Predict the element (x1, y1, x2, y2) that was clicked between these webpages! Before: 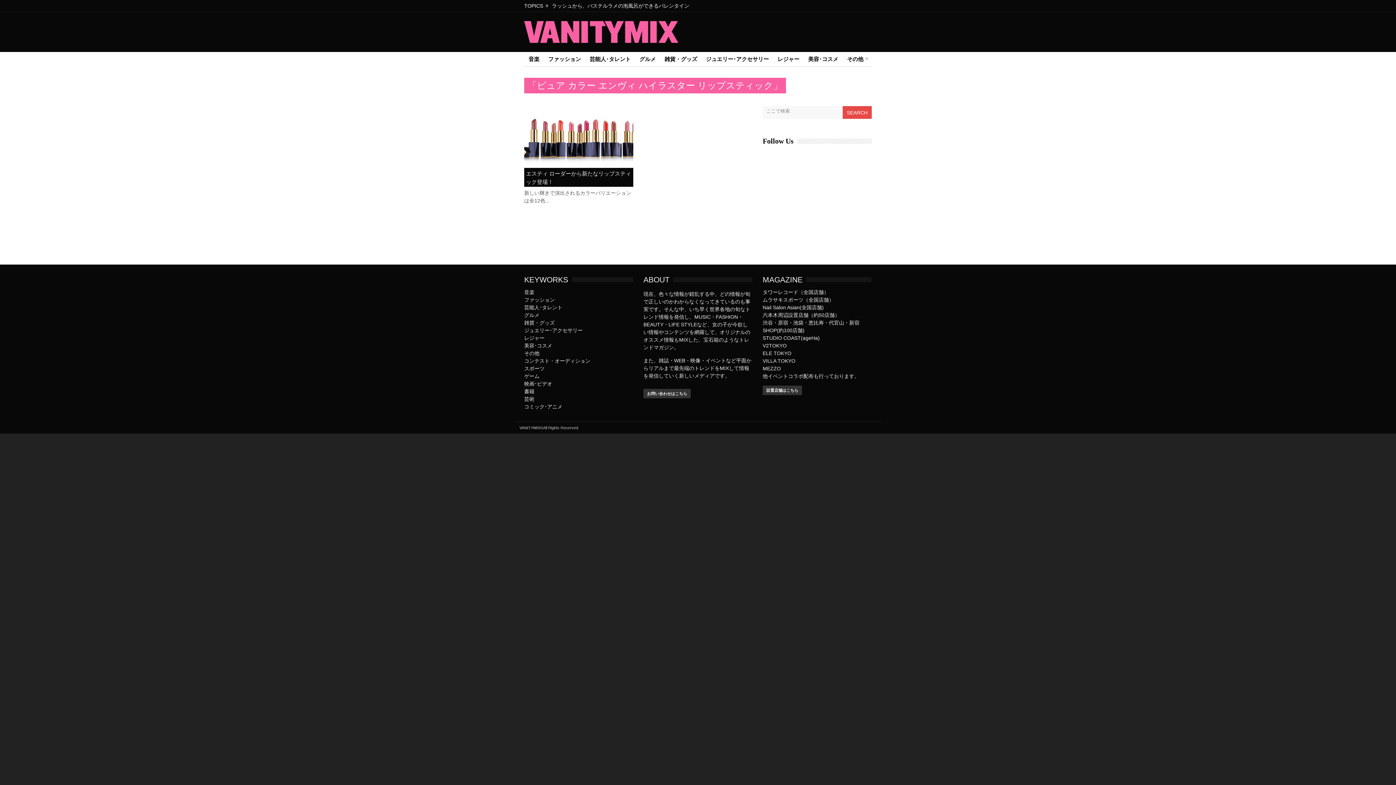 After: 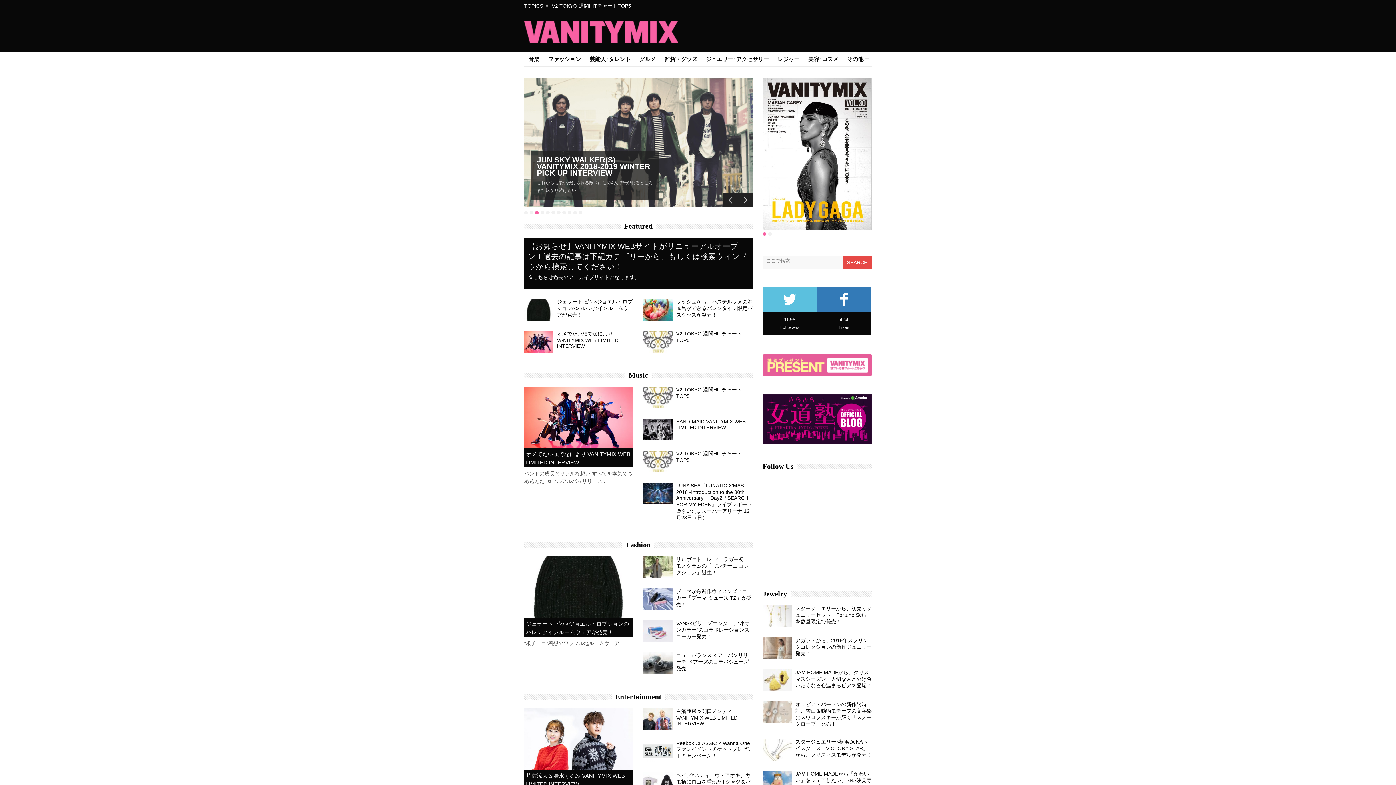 Action: bbox: (524, 28, 678, 34)